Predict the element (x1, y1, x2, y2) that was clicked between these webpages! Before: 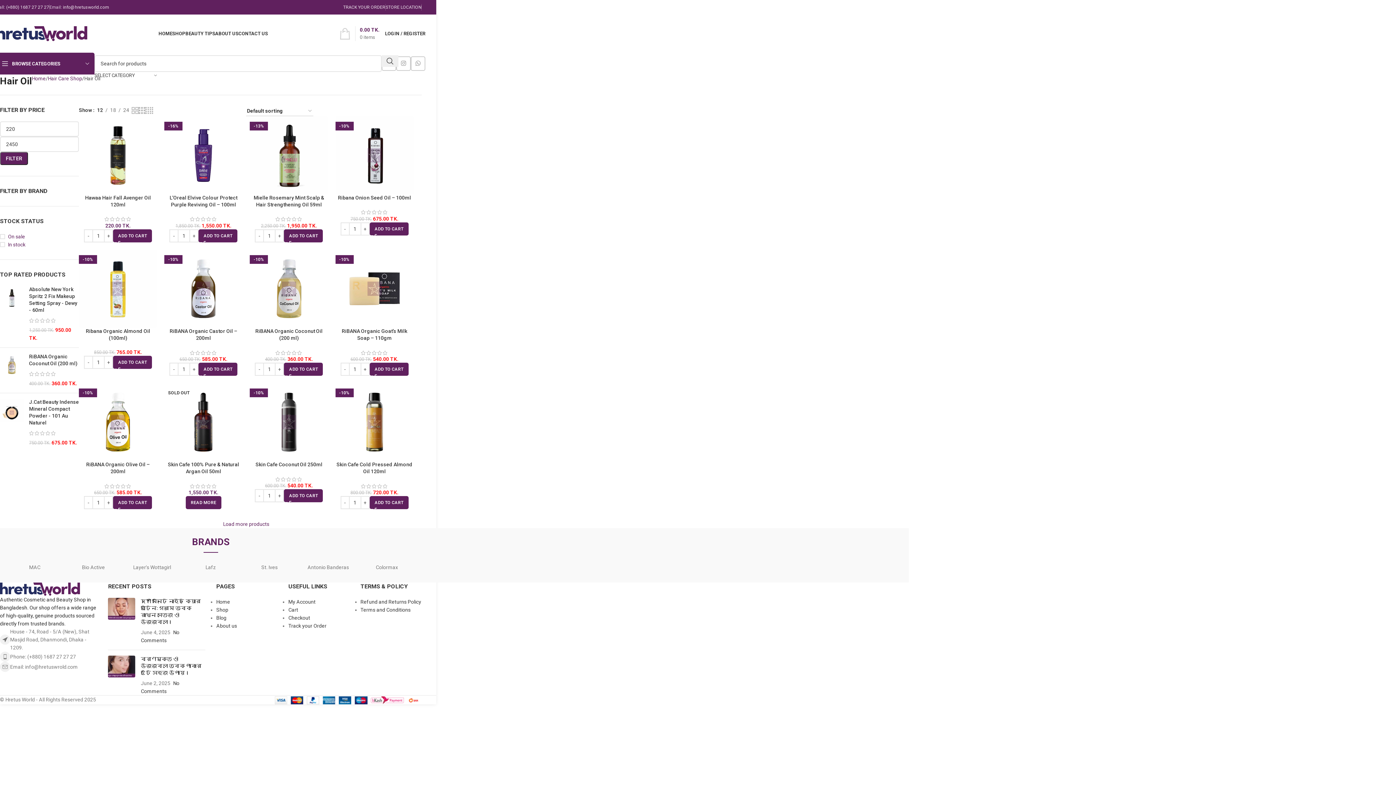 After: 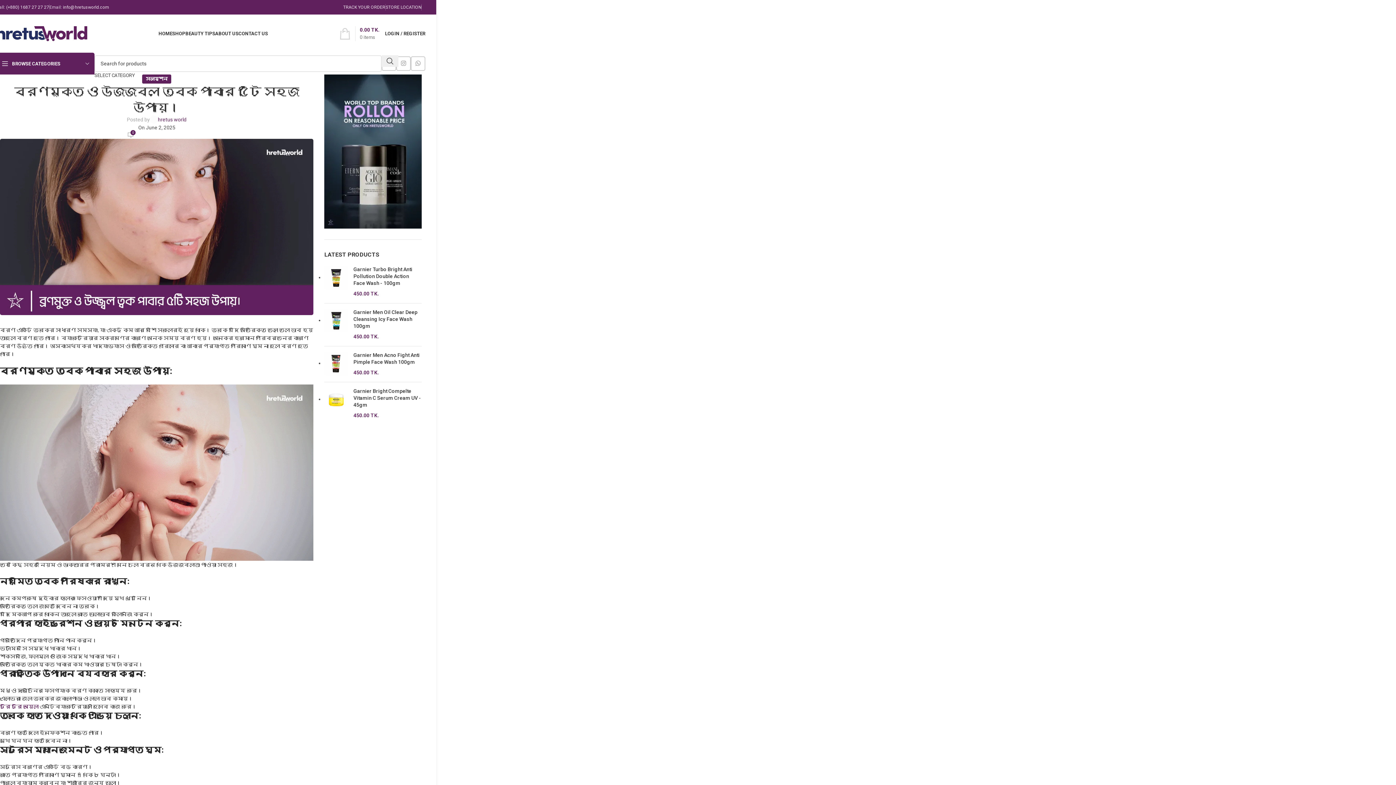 Action: label: ব্রণমুক্ত ও উজ্জ্বল ত্বক পাবার ৫টি সহজ উপায়। bbox: (140, 656, 201, 676)